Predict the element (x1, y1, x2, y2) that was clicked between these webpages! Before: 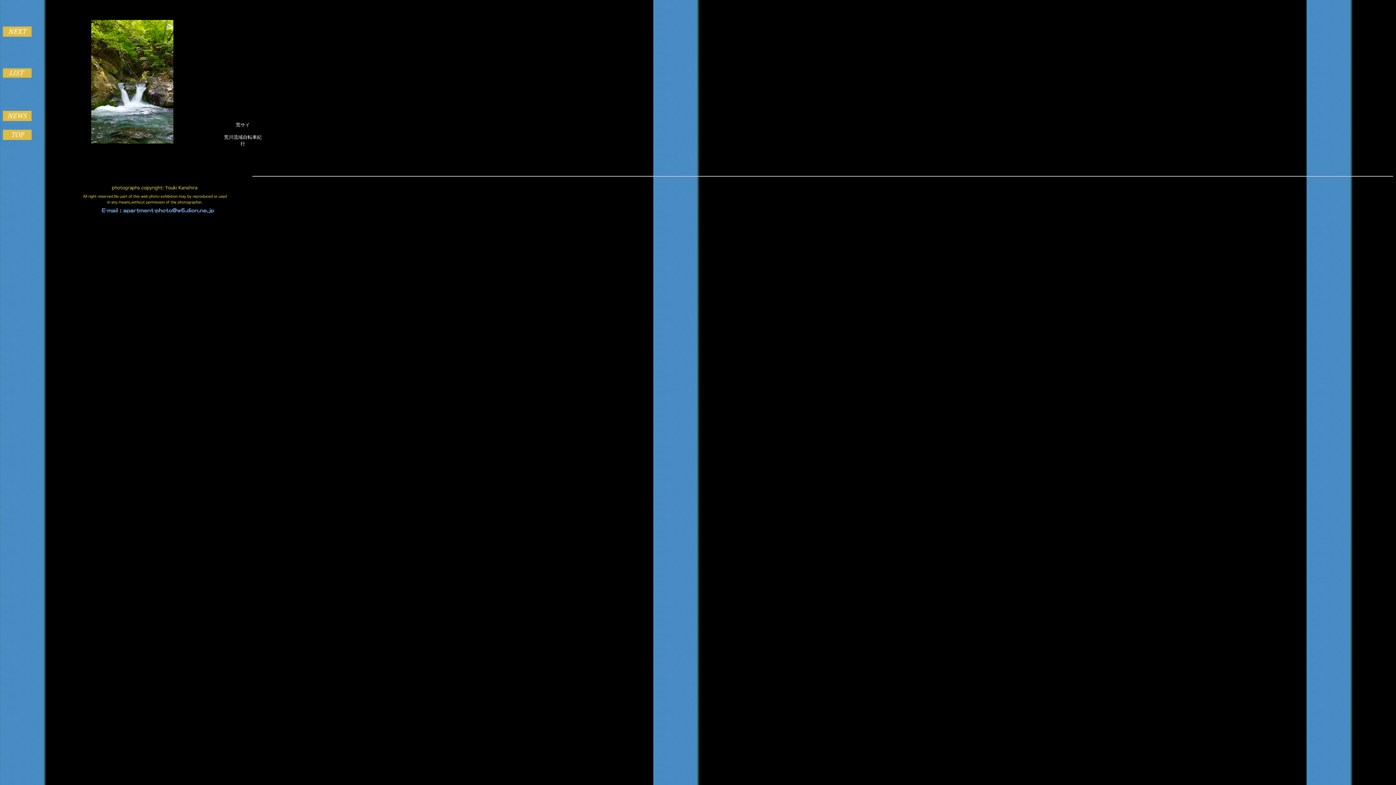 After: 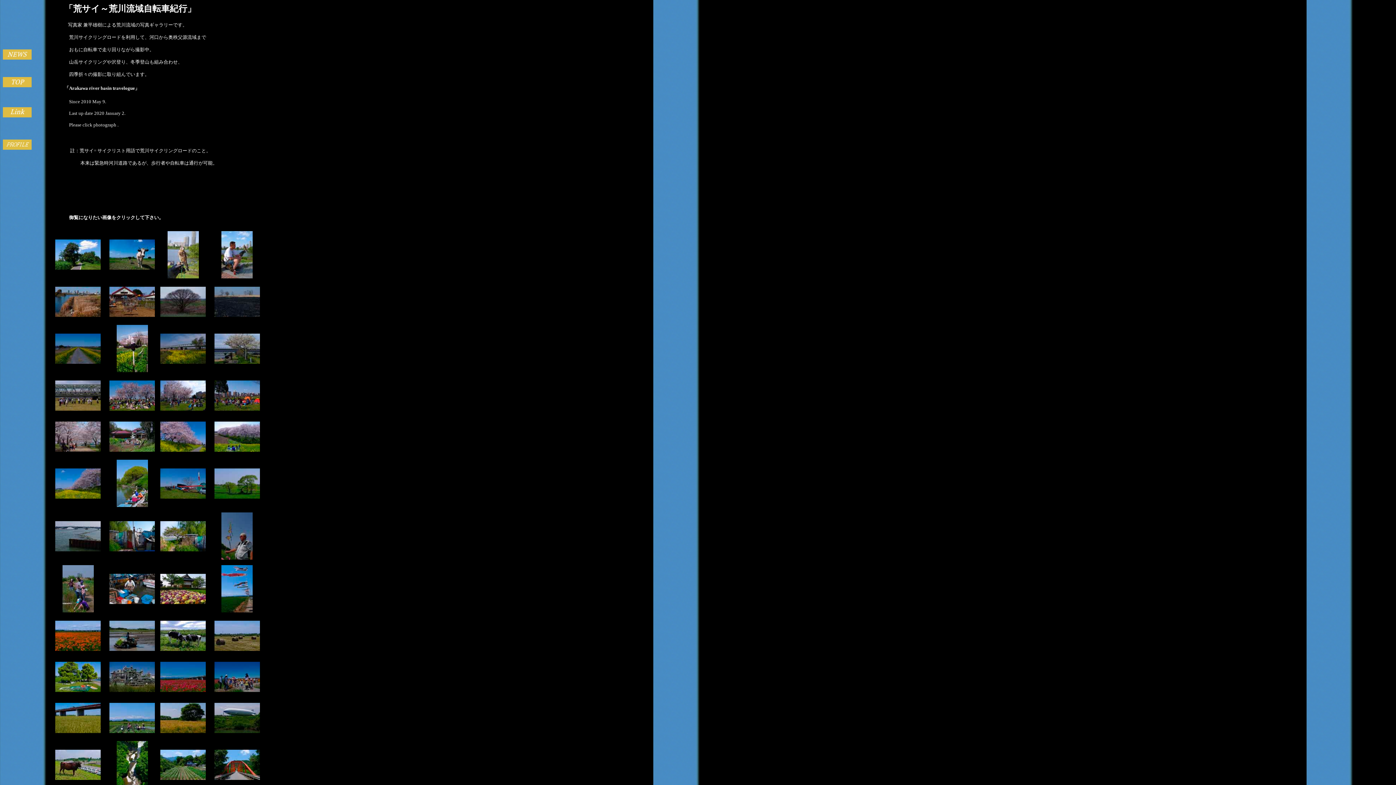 Action: bbox: (2, 72, 31, 78)